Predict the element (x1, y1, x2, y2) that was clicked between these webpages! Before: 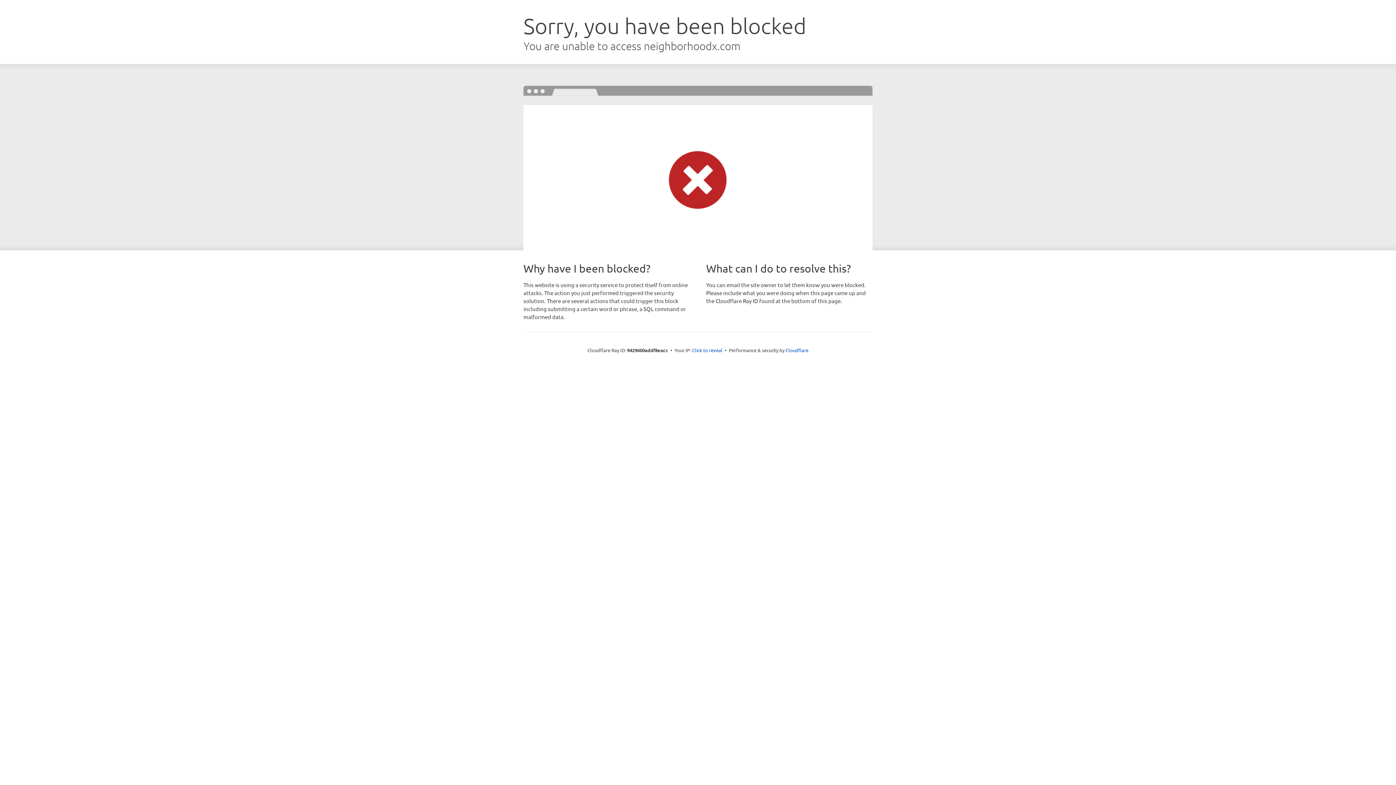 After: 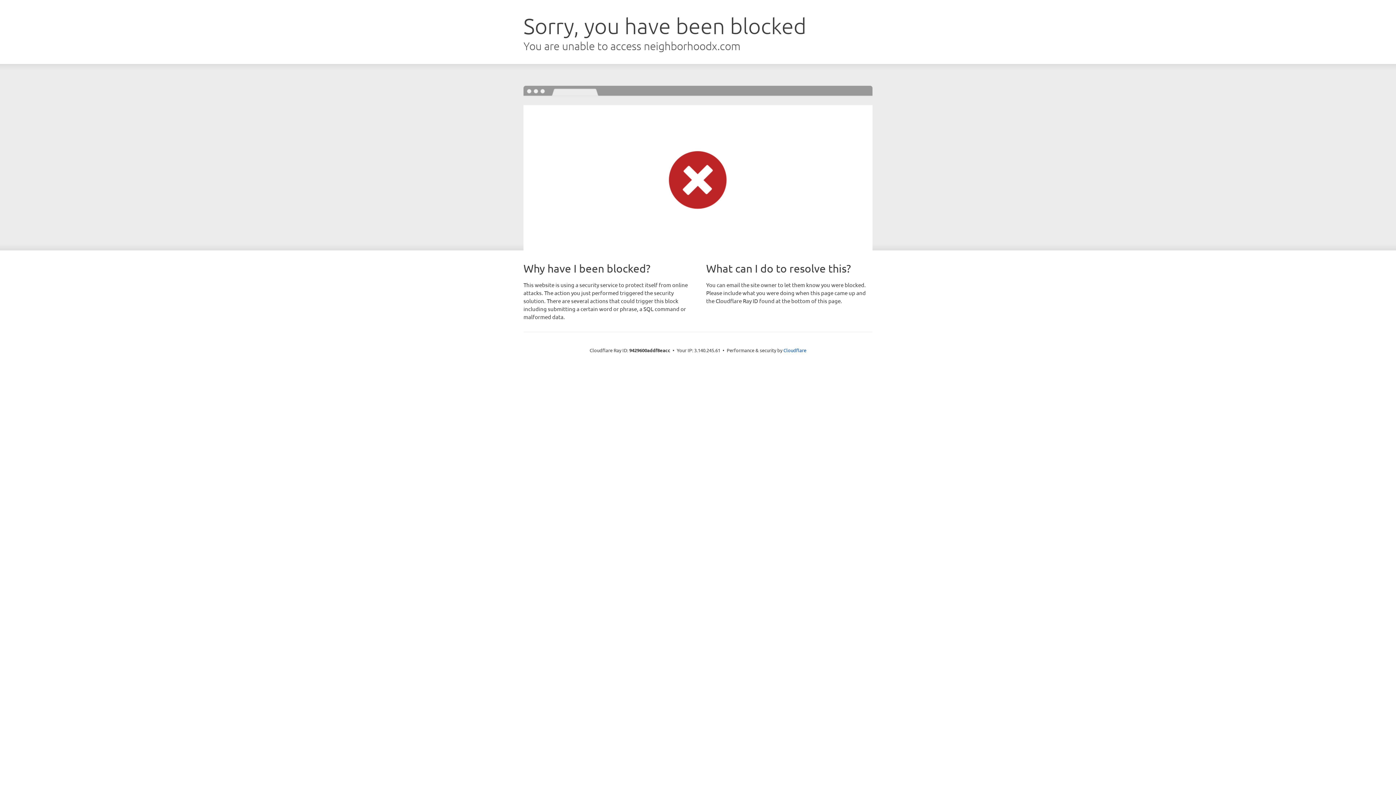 Action: bbox: (692, 346, 722, 353) label: Click to reveal